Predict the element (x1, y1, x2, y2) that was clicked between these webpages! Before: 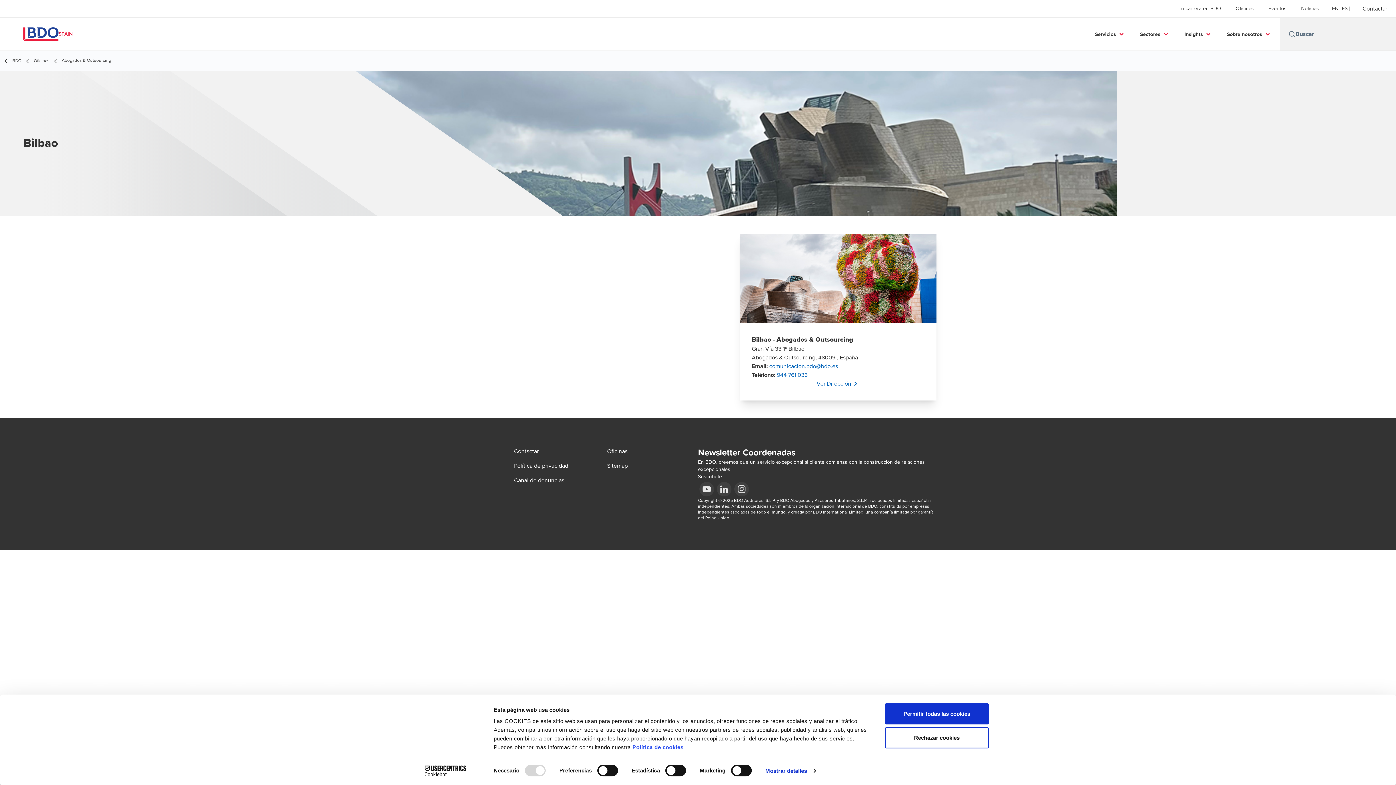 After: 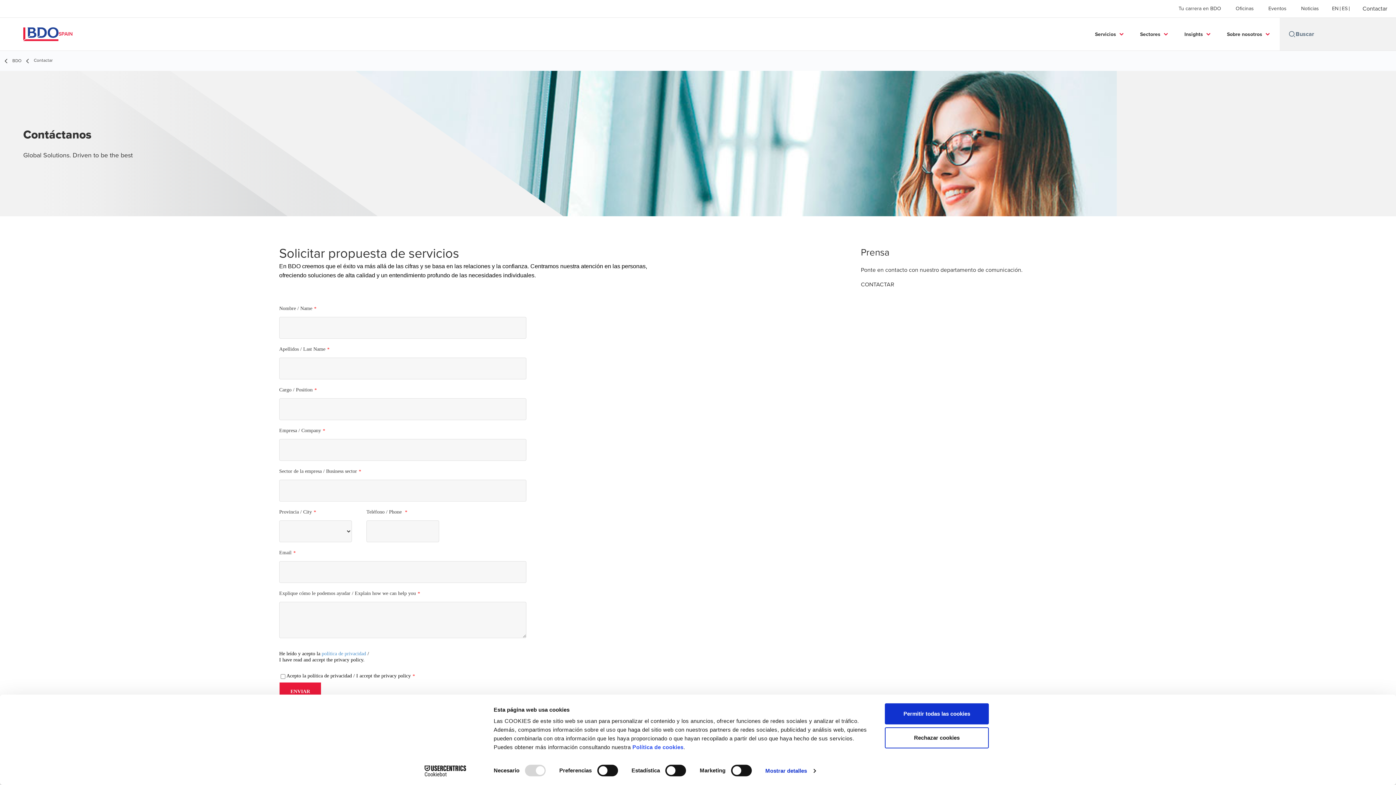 Action: bbox: (1354, 0, 1396, 17) label: Contactar